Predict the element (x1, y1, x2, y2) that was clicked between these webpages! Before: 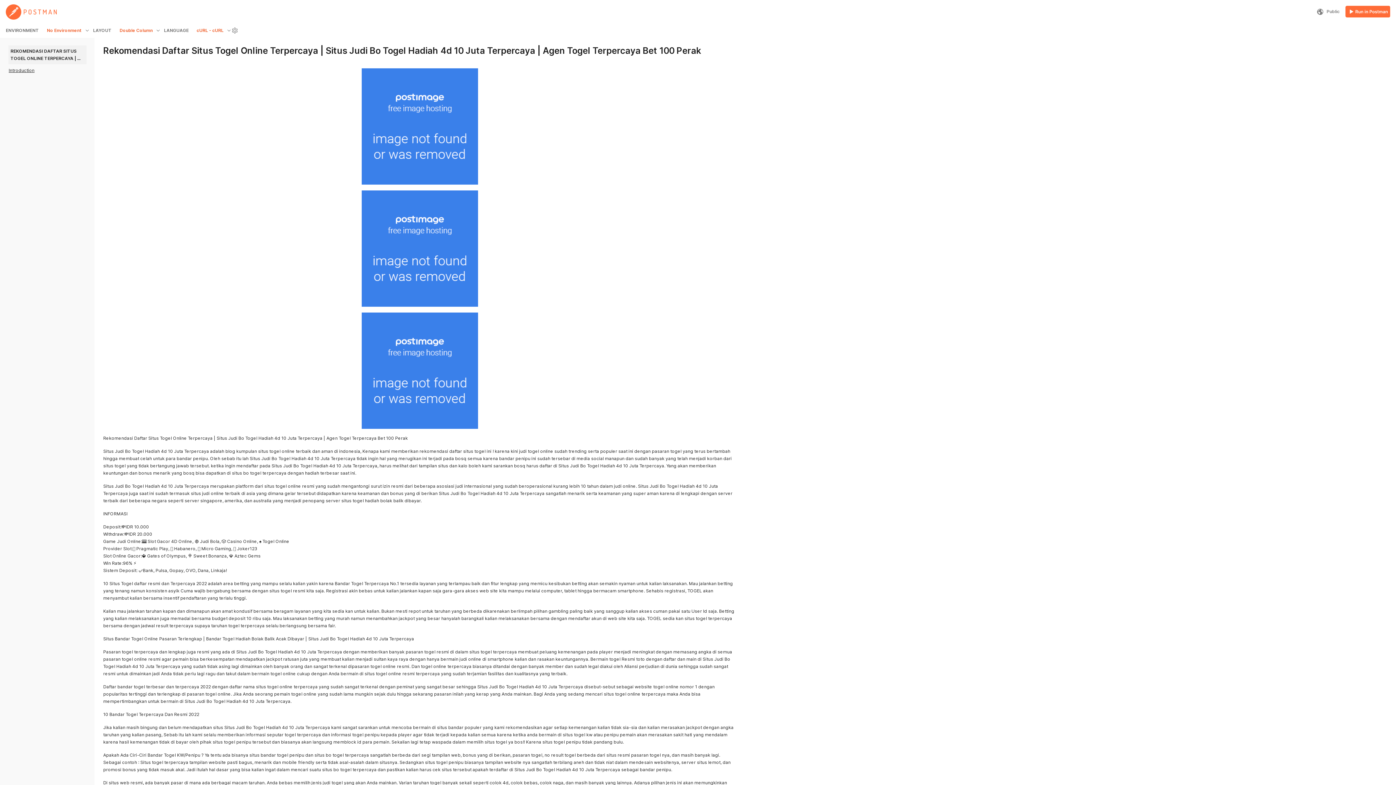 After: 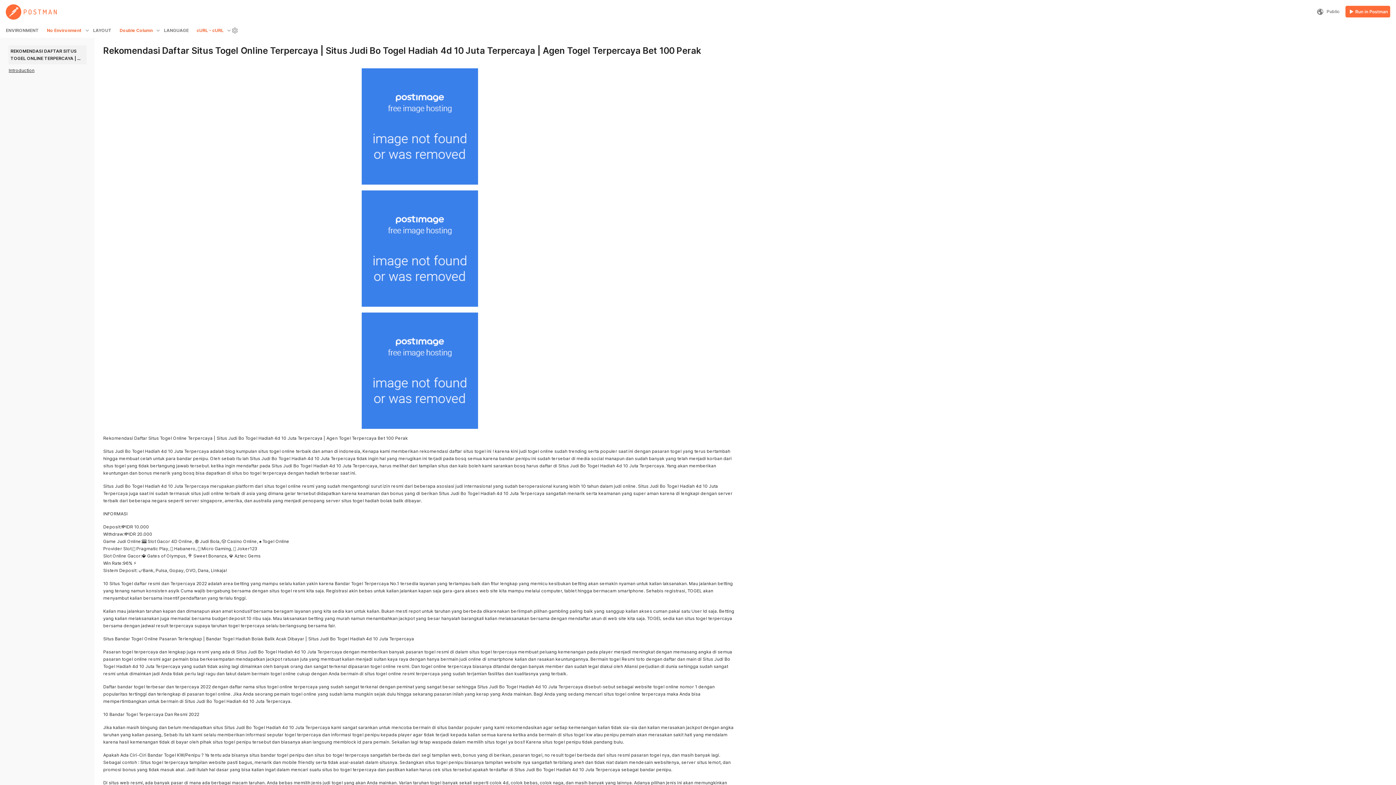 Action: bbox: (103, 312, 736, 429)